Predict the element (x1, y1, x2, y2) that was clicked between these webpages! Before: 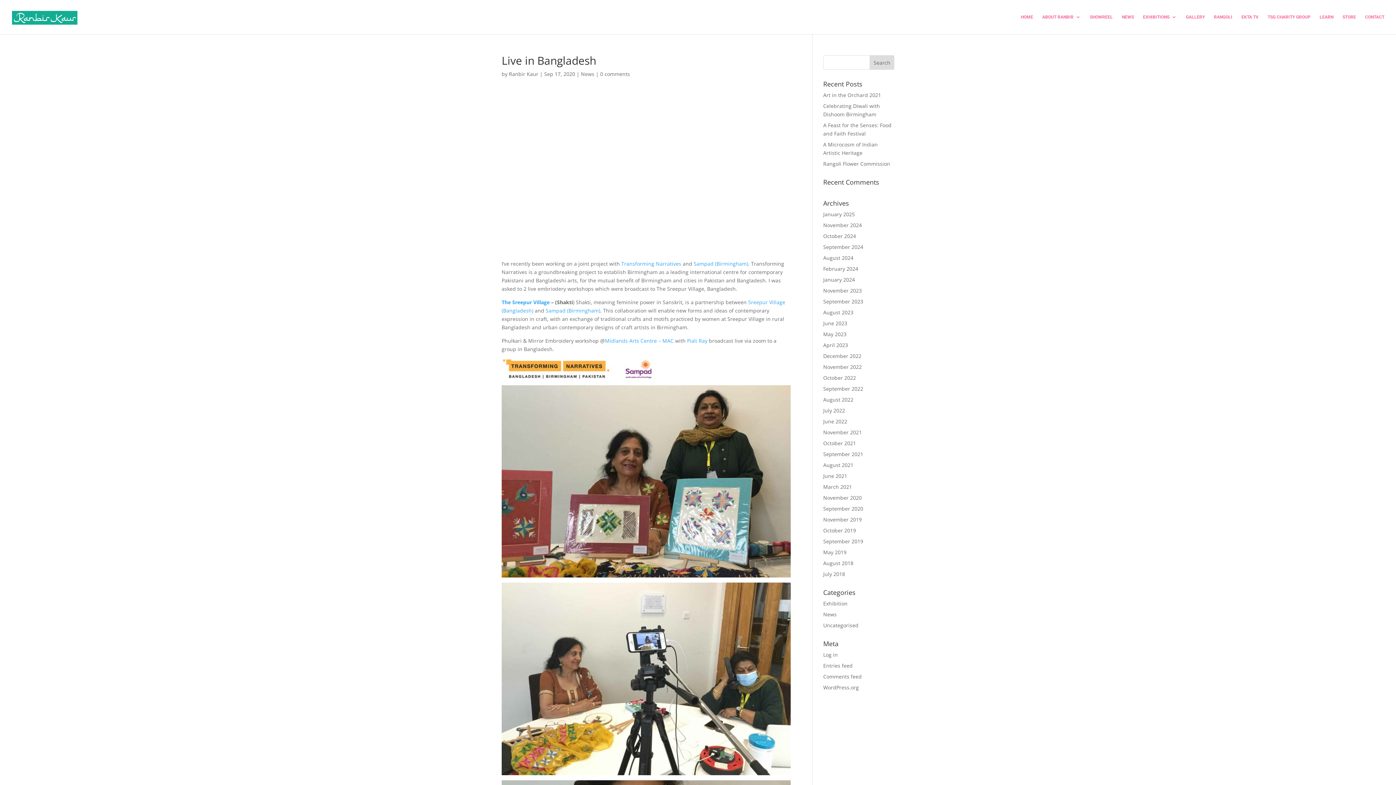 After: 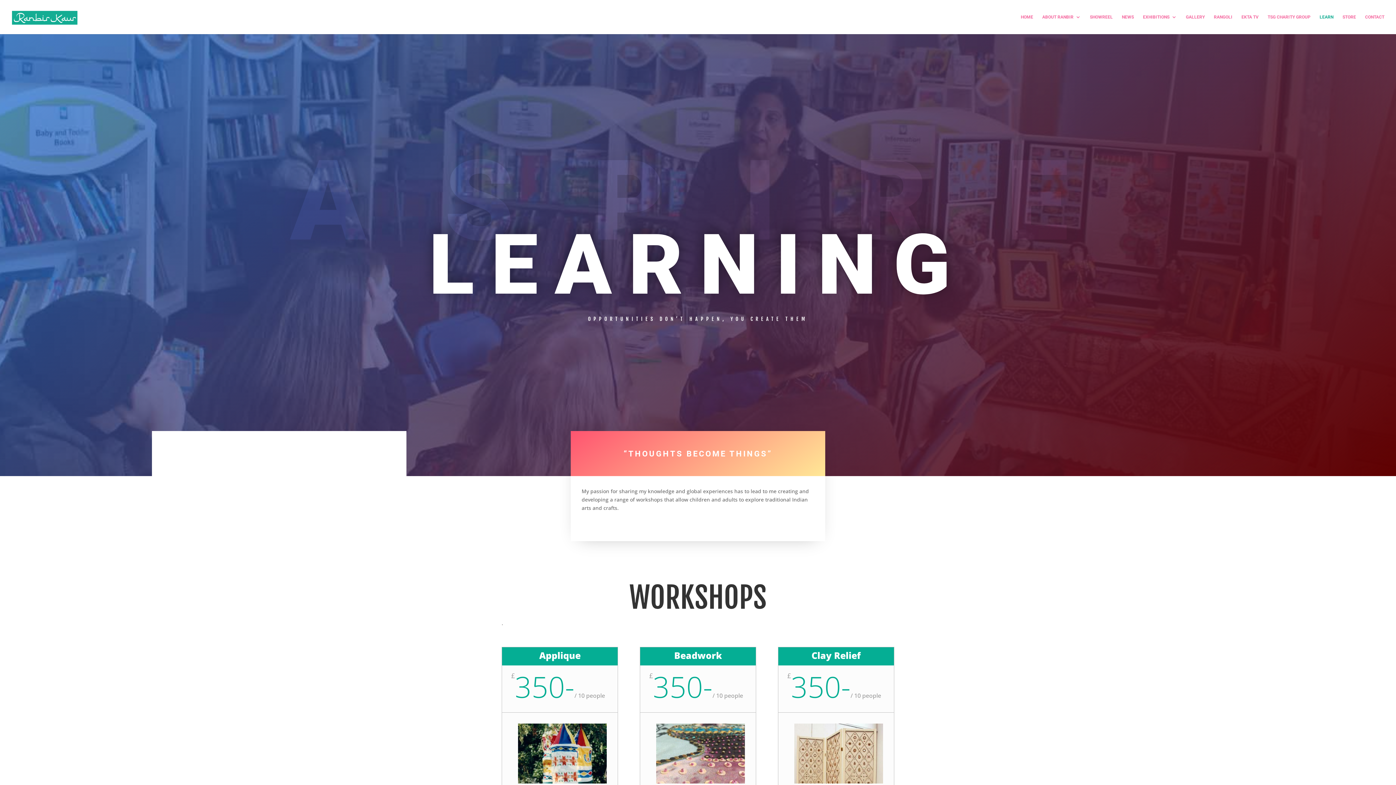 Action: label: LEARN bbox: (1320, 14, 1333, 34)